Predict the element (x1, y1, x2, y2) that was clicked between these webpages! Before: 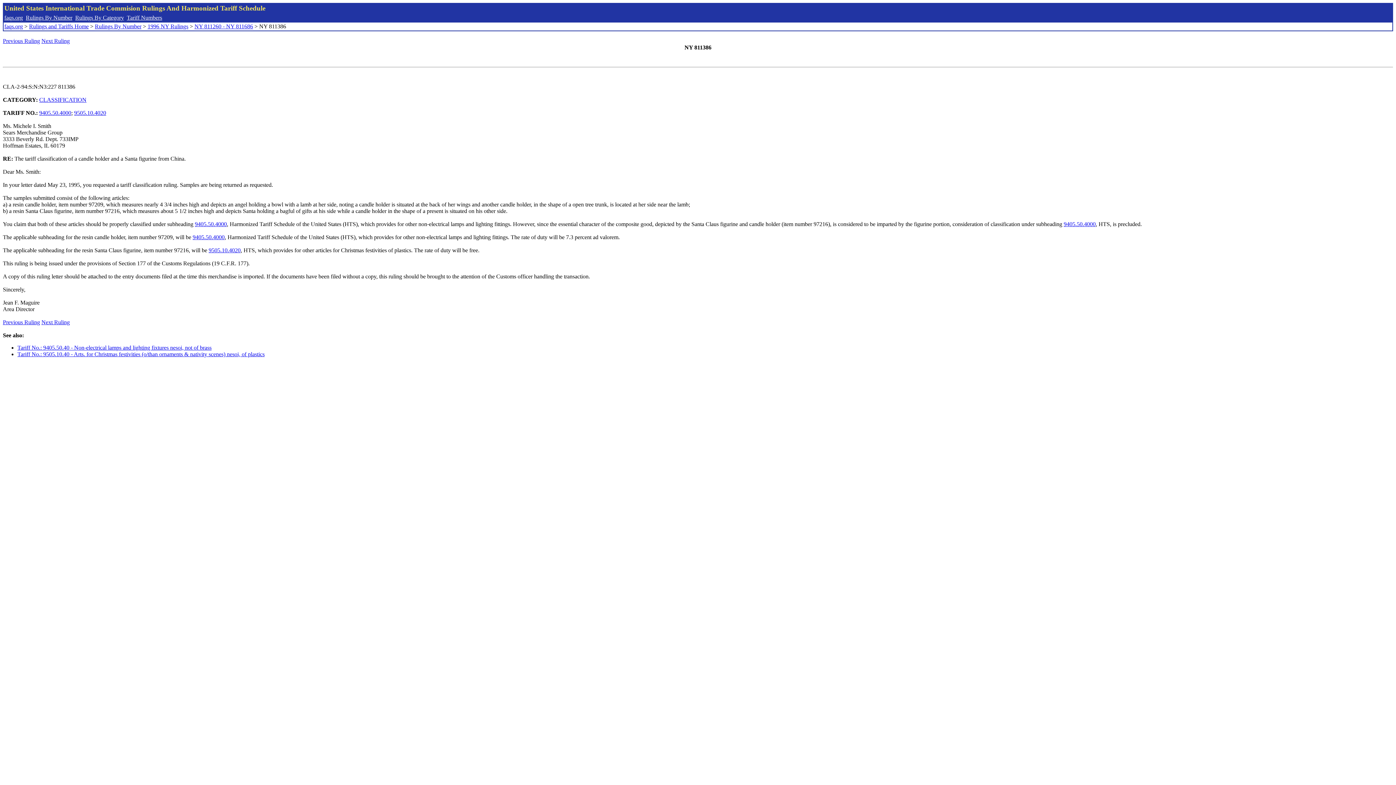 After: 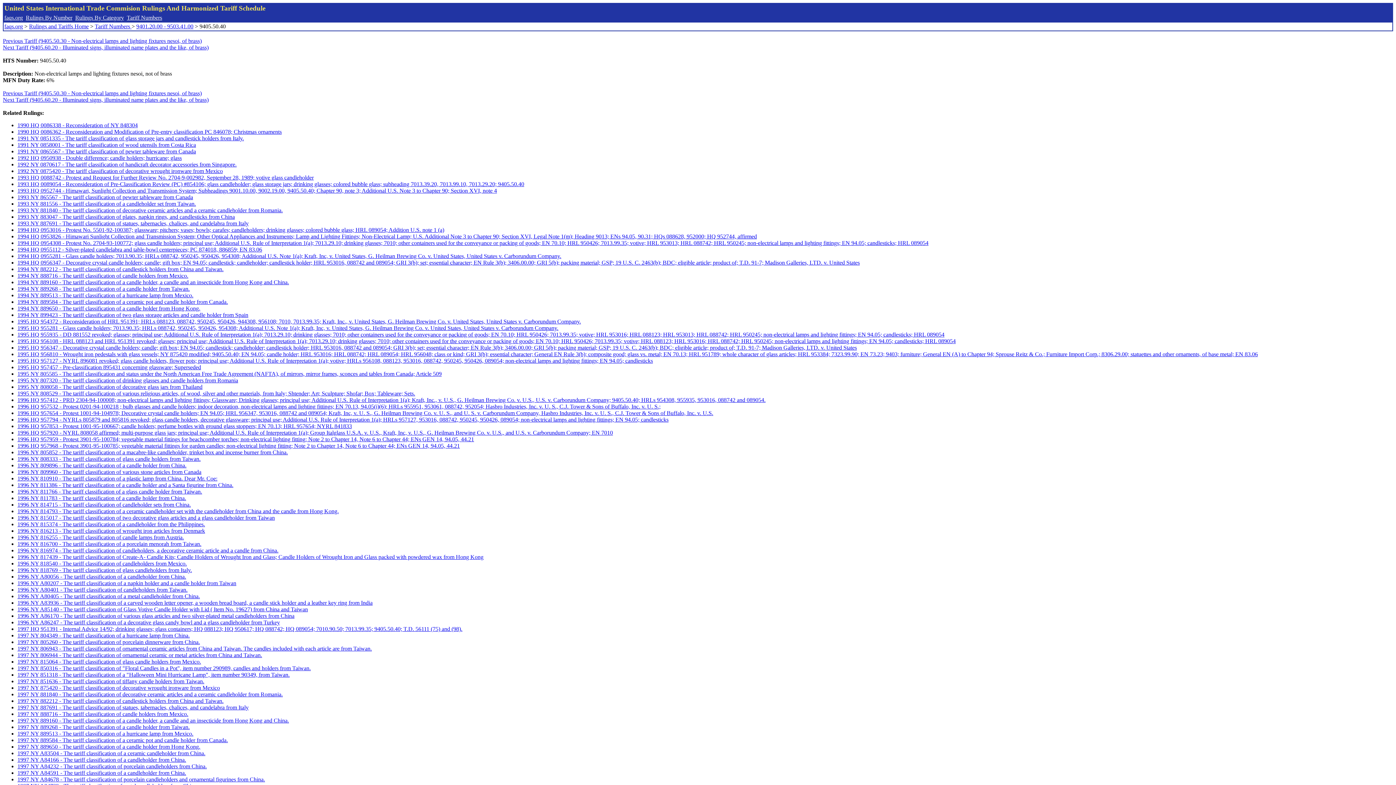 Action: bbox: (39, 109, 71, 116) label: 9405.50.4000